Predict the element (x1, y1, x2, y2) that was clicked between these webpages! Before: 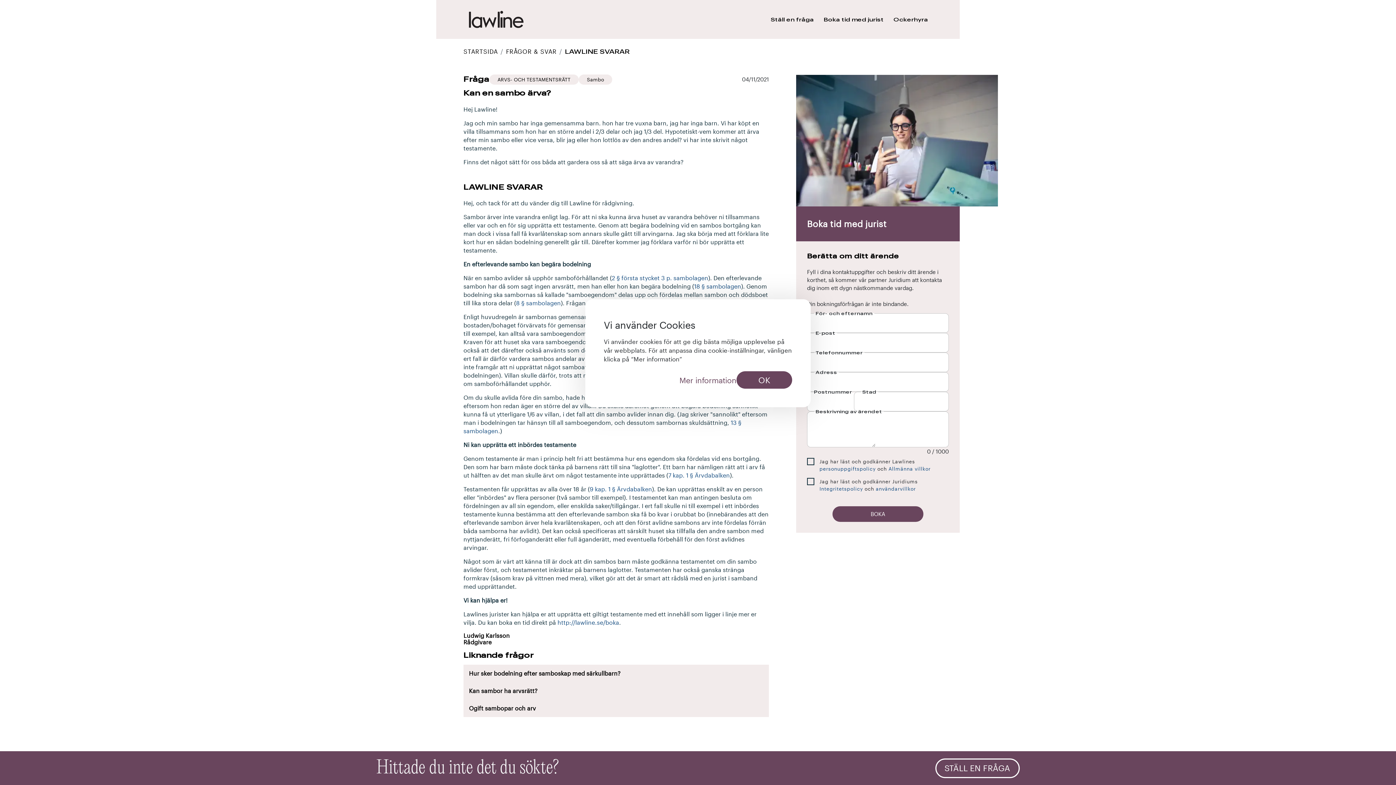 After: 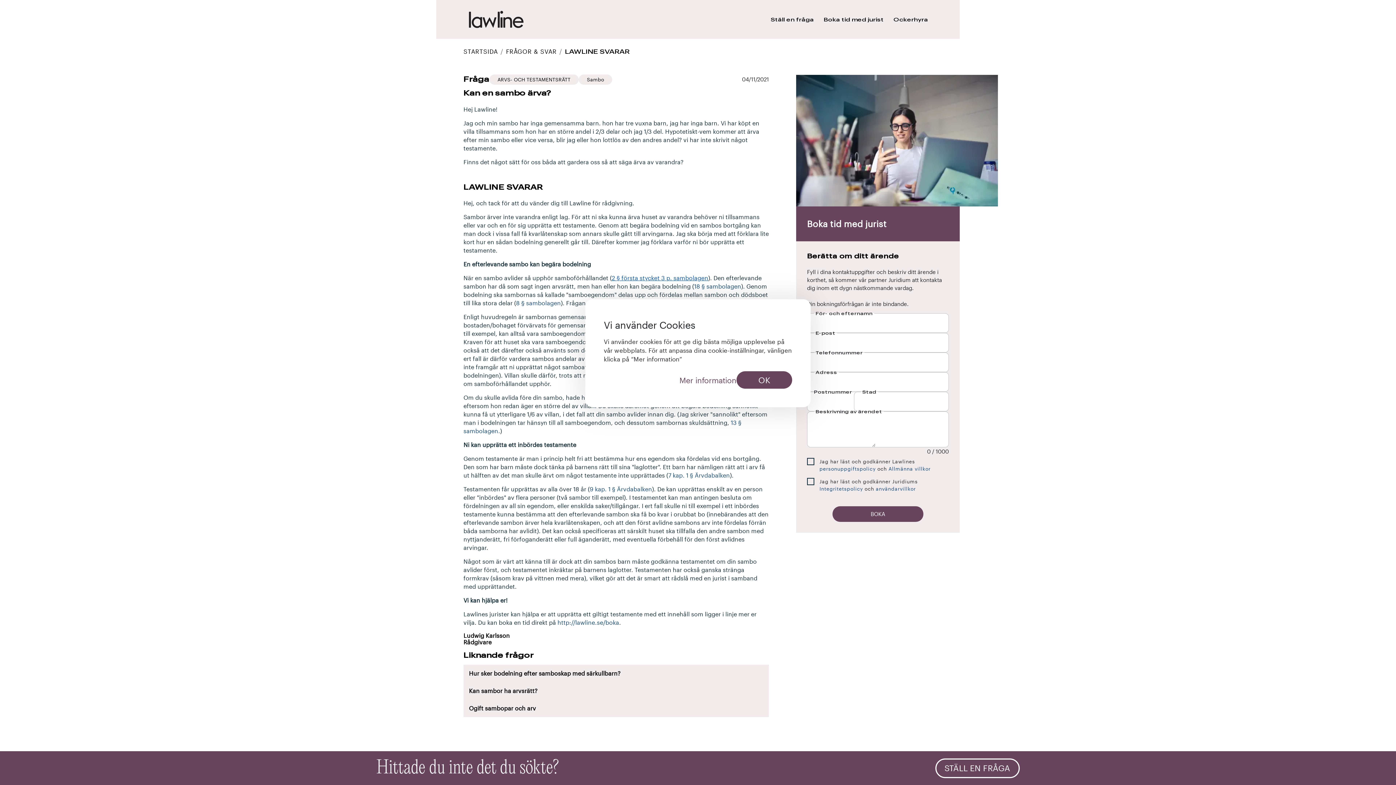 Action: label: 2 § första stycket 3 p. sambolagen bbox: (611, 274, 708, 281)